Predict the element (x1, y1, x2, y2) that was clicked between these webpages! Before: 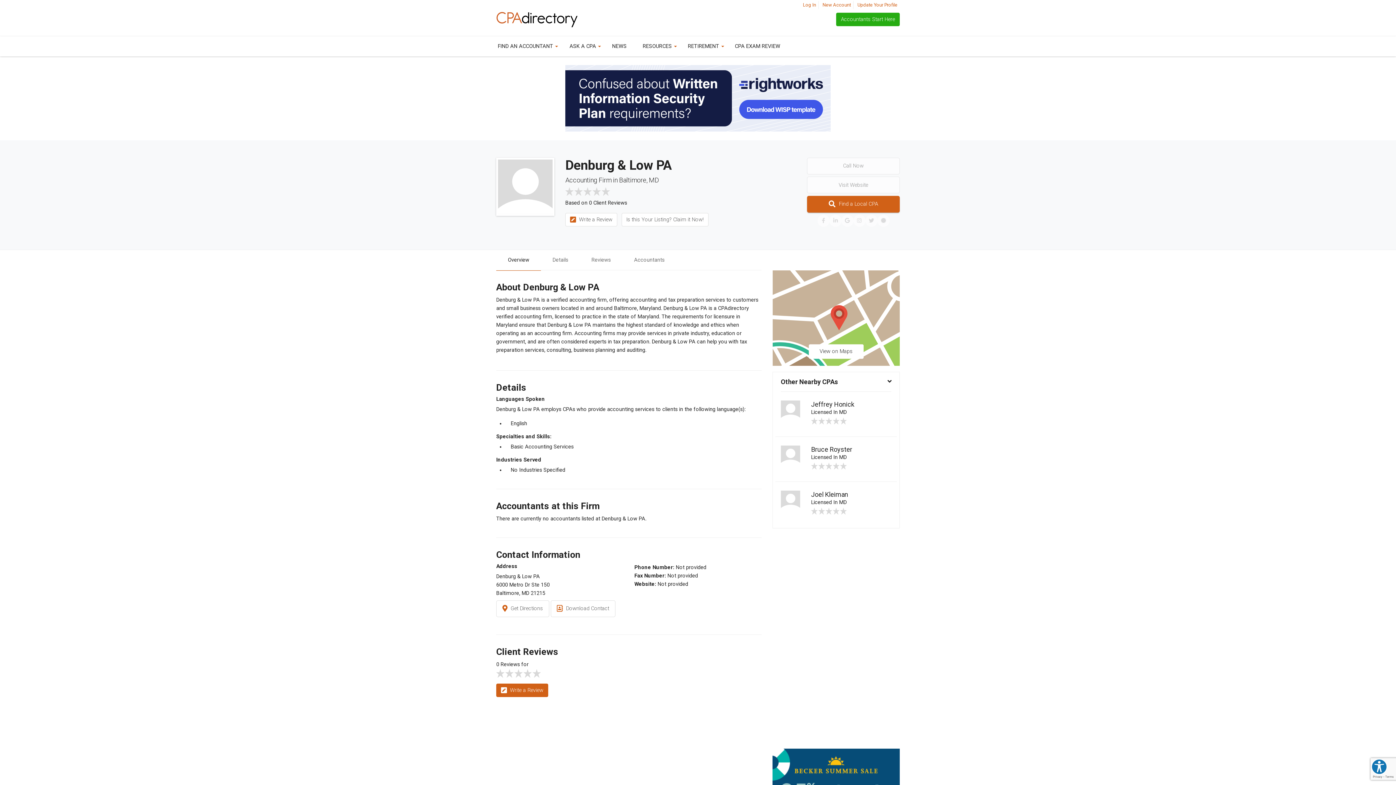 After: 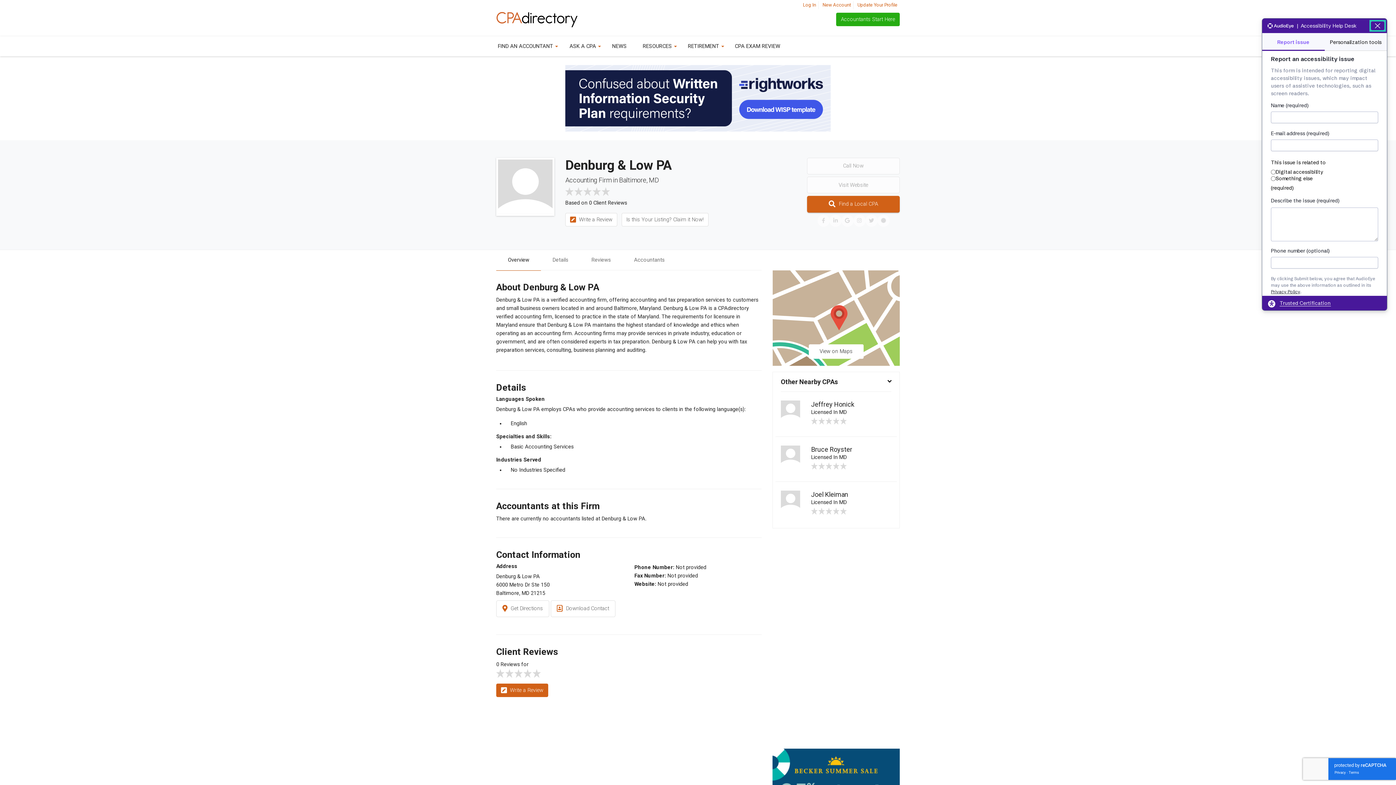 Action: bbox: (1371, 759, 1387, 775) label: Explore your accessibility options